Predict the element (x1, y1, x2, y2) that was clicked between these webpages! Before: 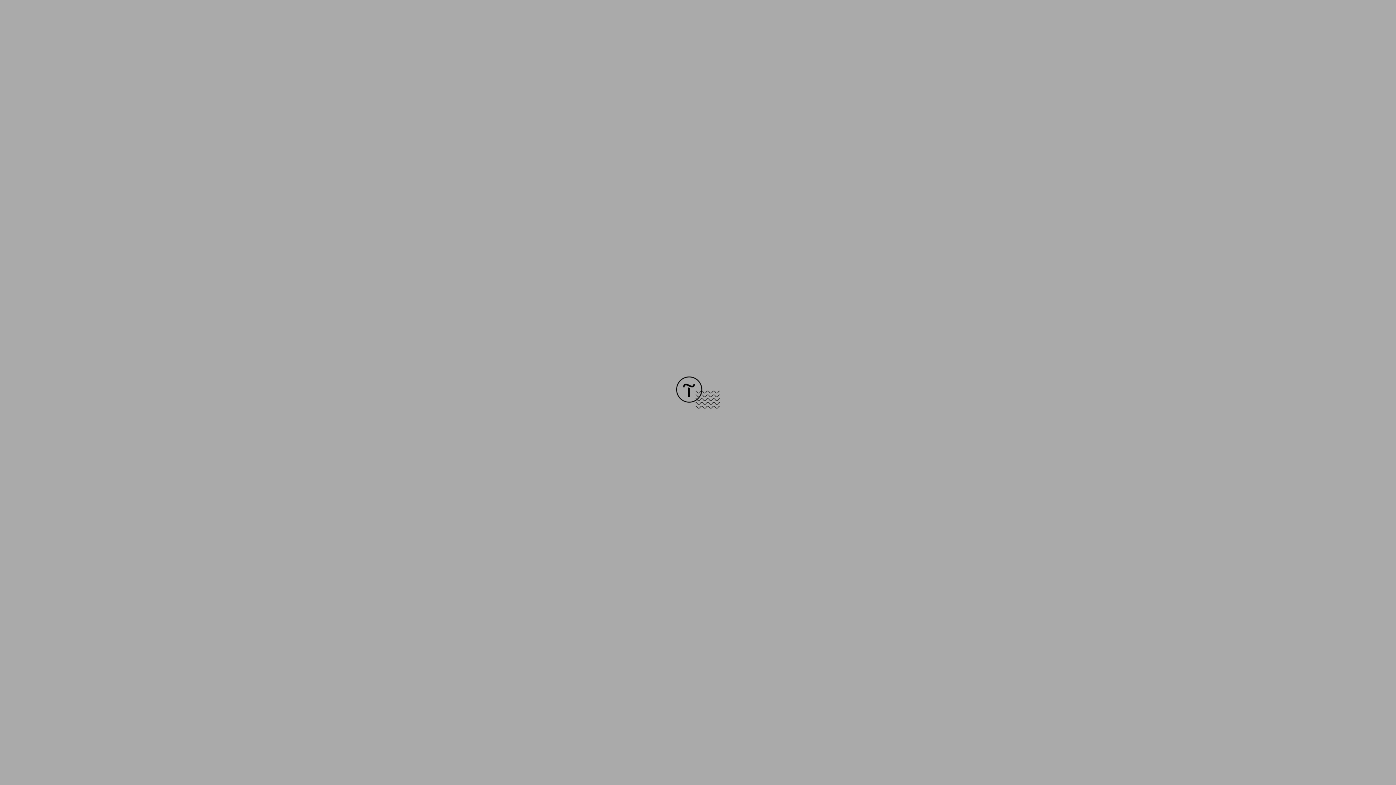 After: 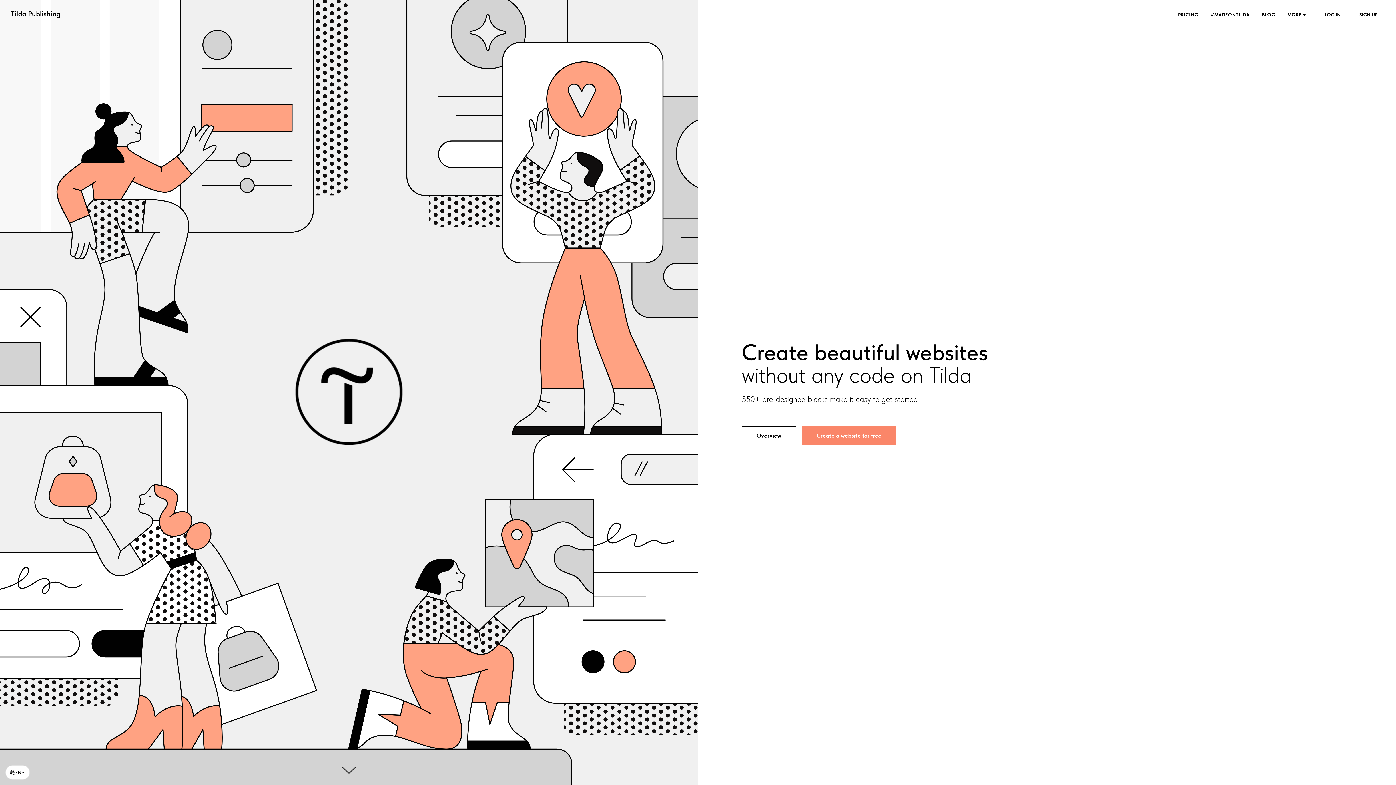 Action: bbox: (676, 403, 720, 409)